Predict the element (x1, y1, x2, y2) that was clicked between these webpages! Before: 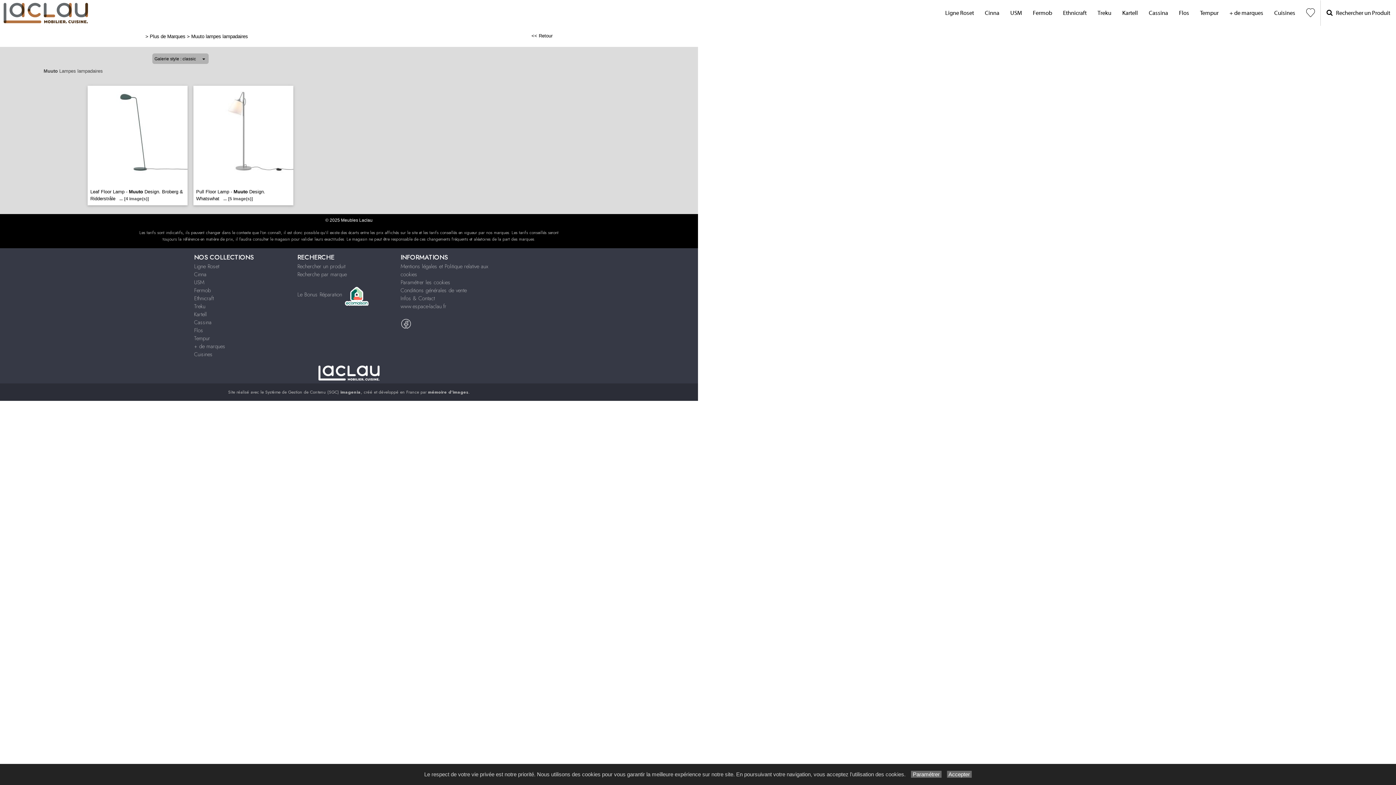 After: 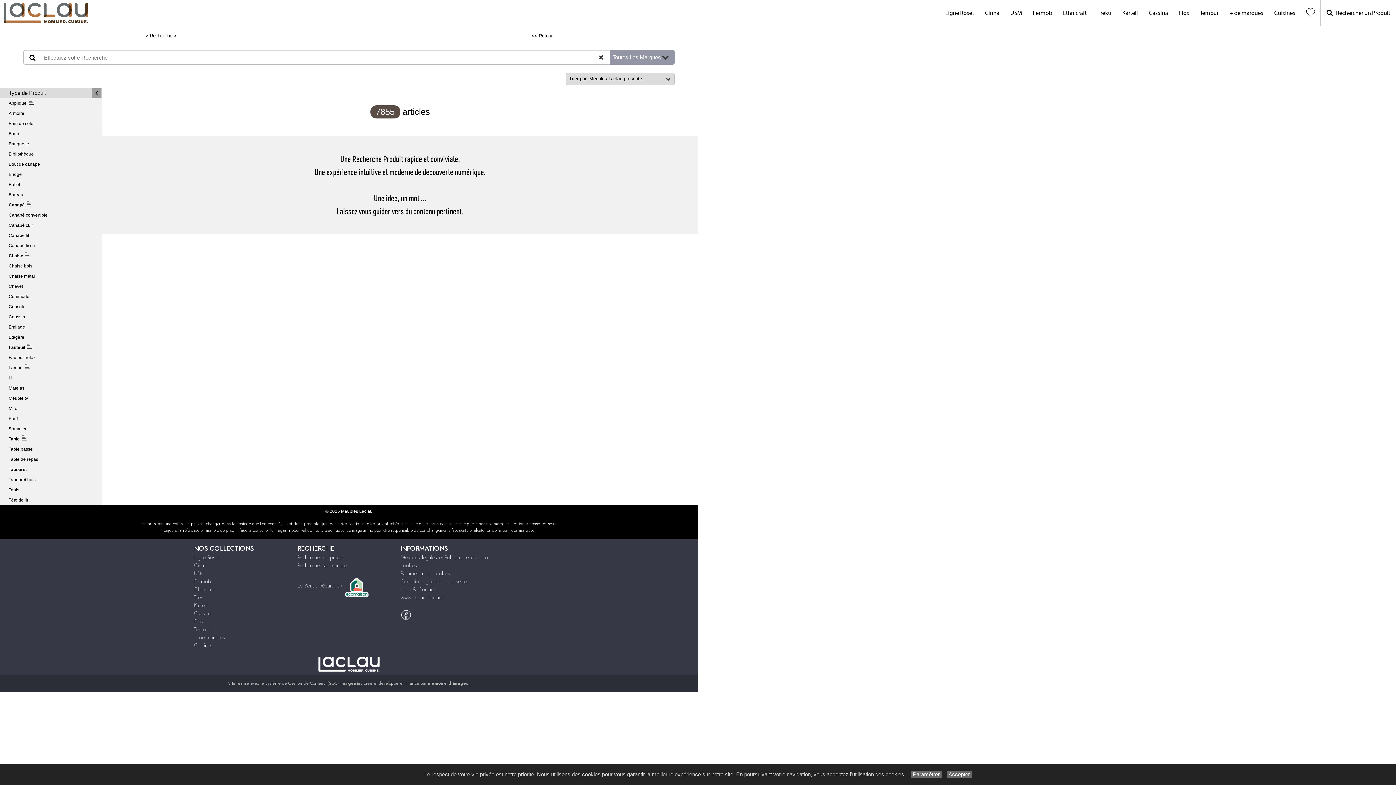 Action: label:    Rechercher un Produit bbox: (1320, 0, 1396, 25)